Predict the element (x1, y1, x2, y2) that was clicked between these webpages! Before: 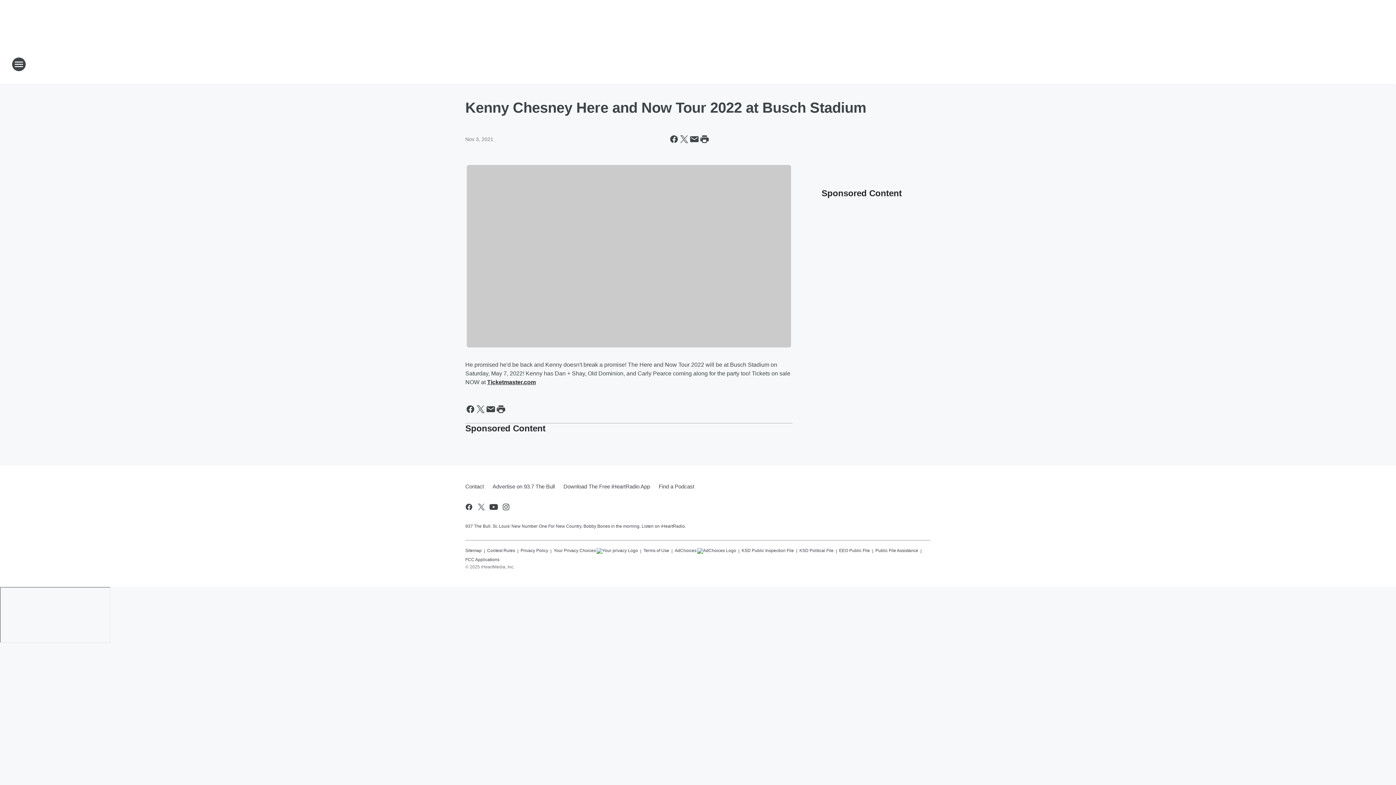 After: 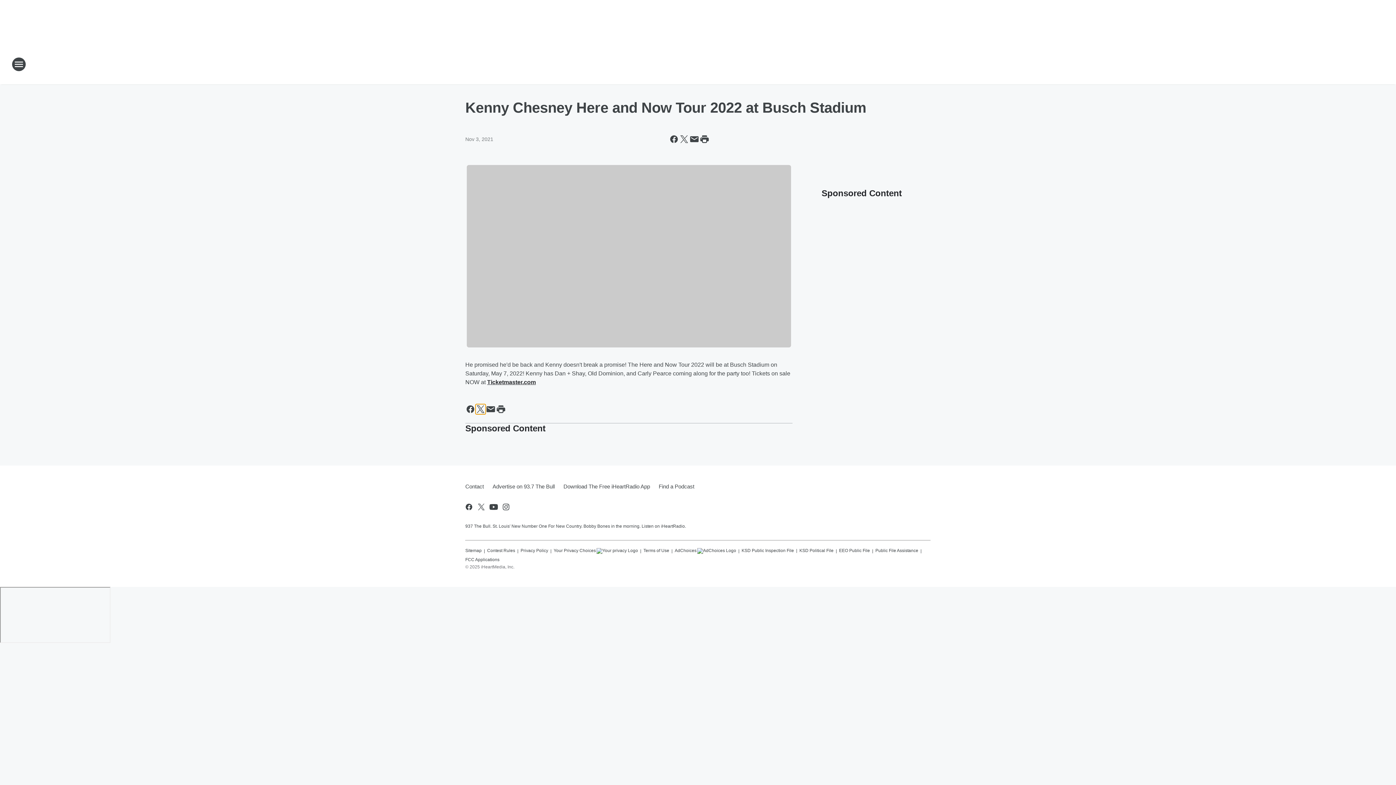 Action: bbox: (475, 404, 485, 414) label: Share this page on X